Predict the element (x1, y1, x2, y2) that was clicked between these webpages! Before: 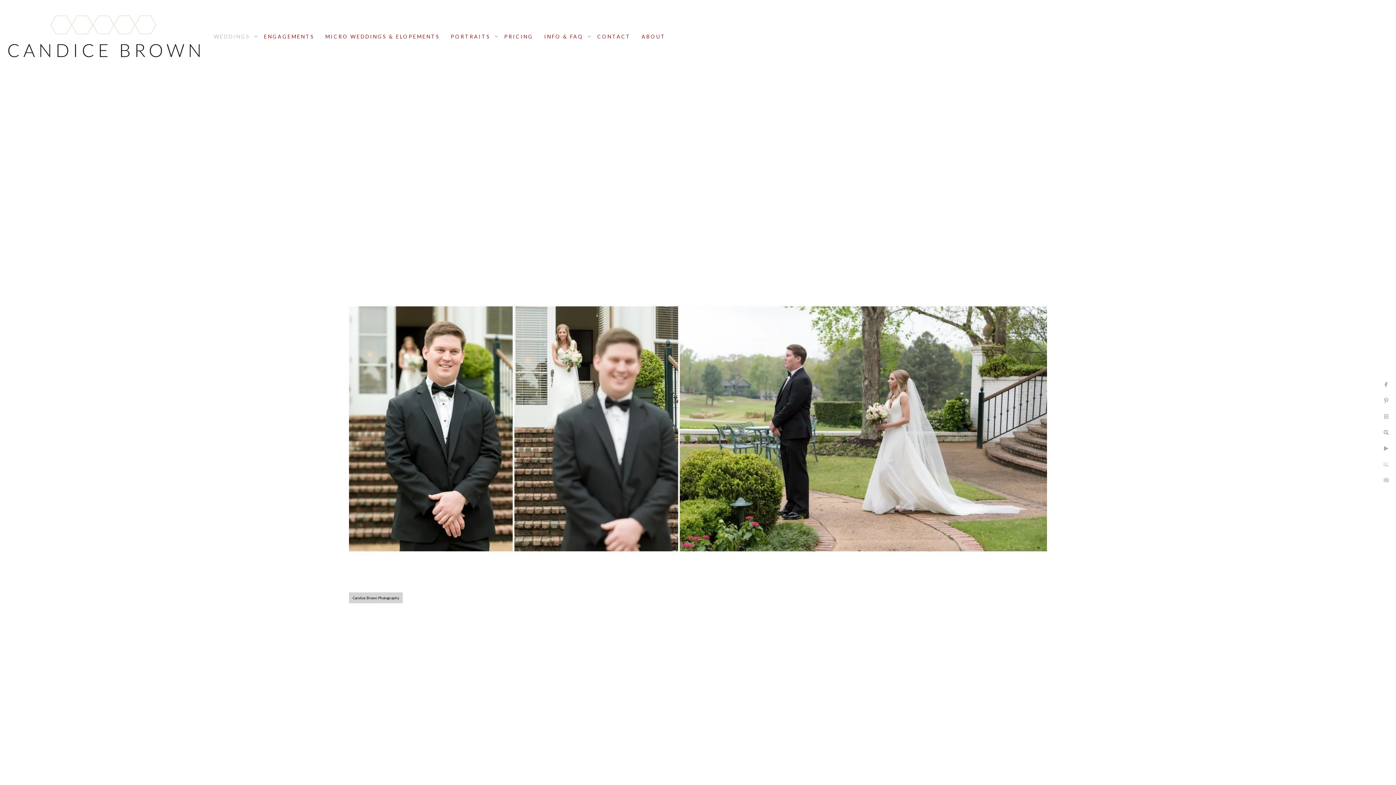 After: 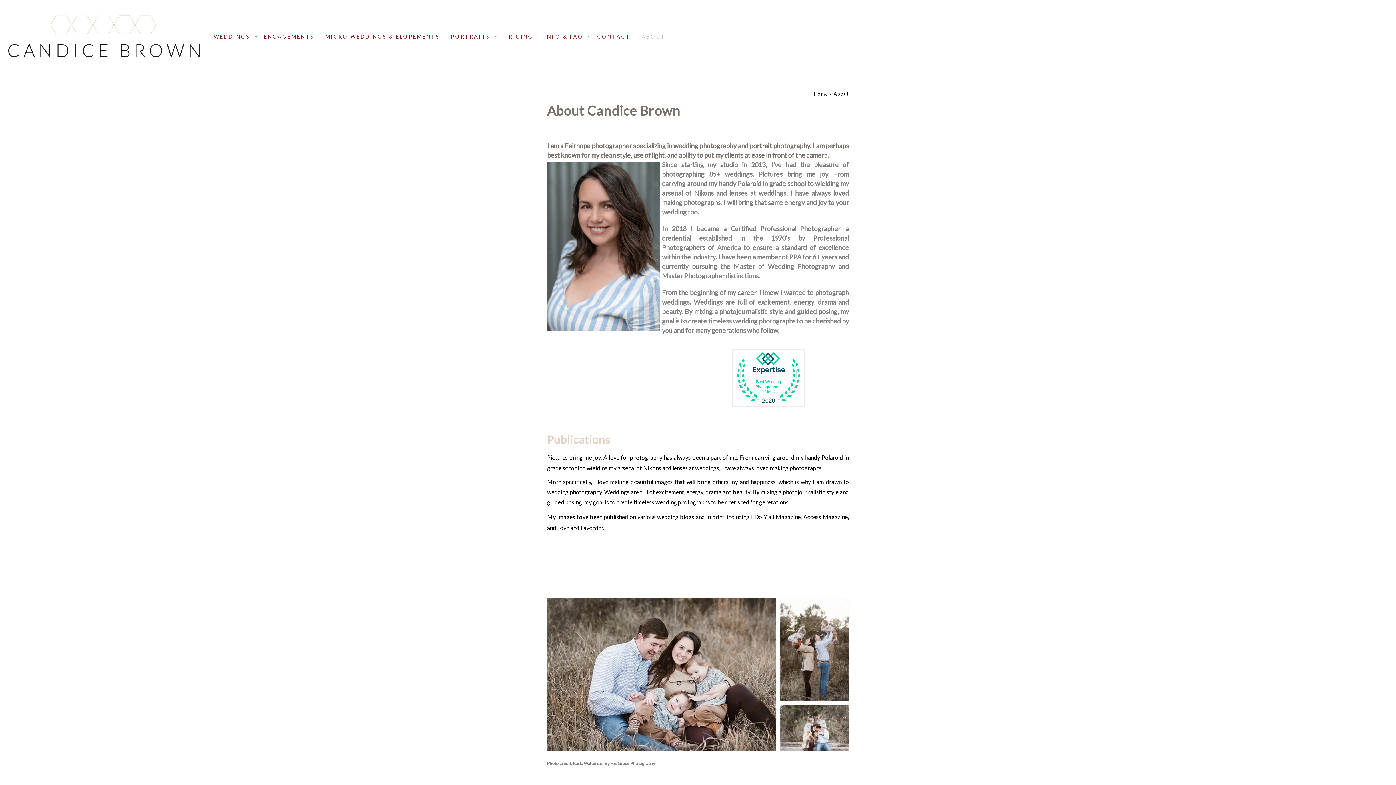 Action: label: ABOUT bbox: (641, 33, 665, 39)